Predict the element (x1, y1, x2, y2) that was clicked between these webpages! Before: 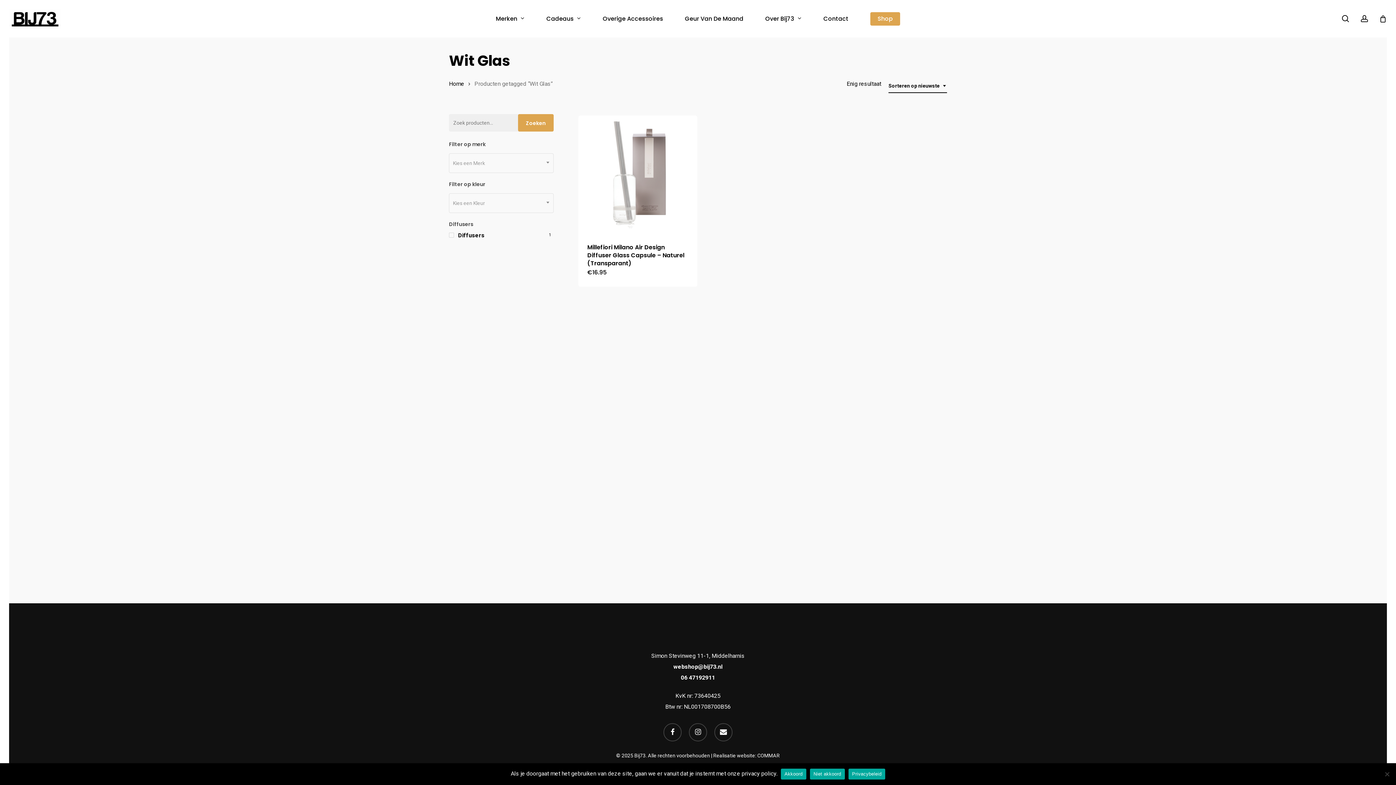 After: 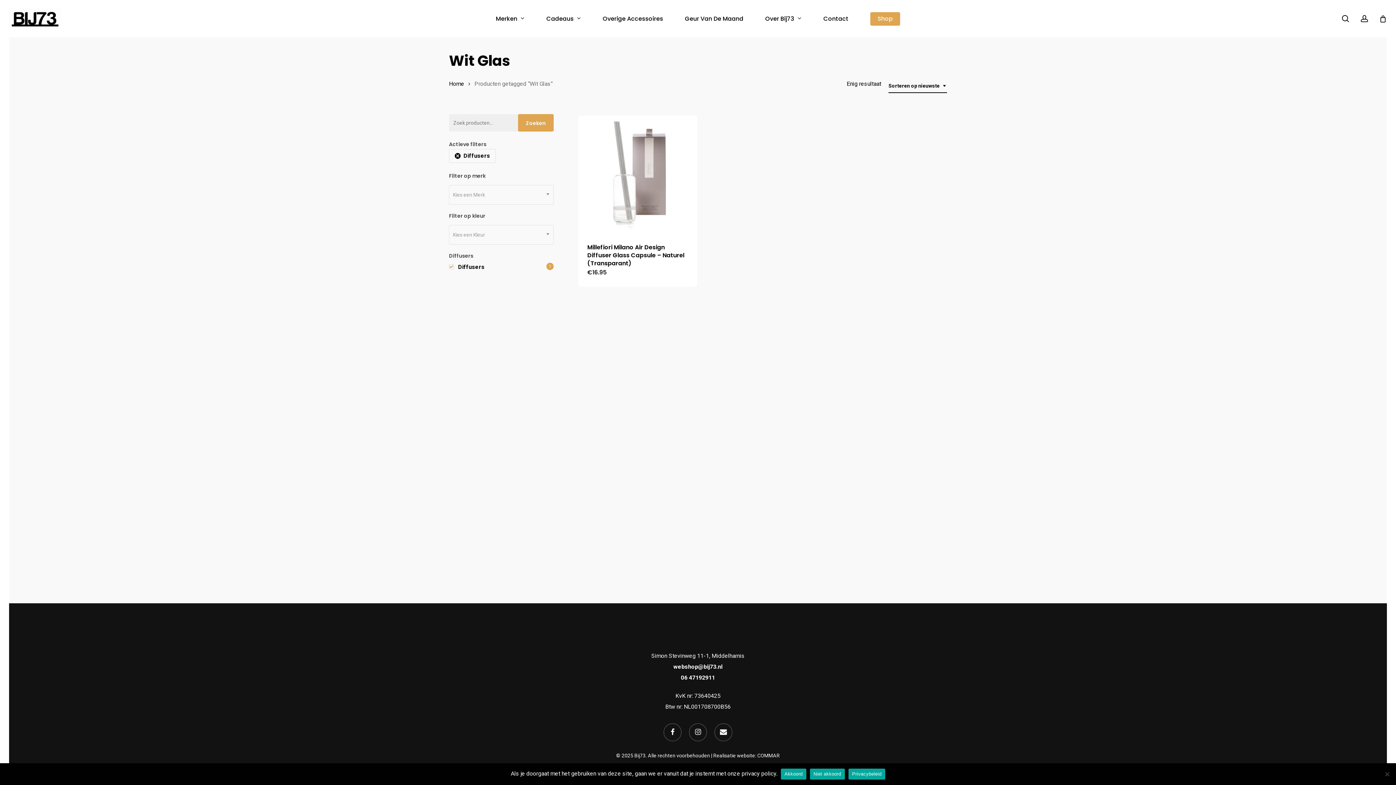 Action: bbox: (449, 230, 553, 241) label: Diffusers